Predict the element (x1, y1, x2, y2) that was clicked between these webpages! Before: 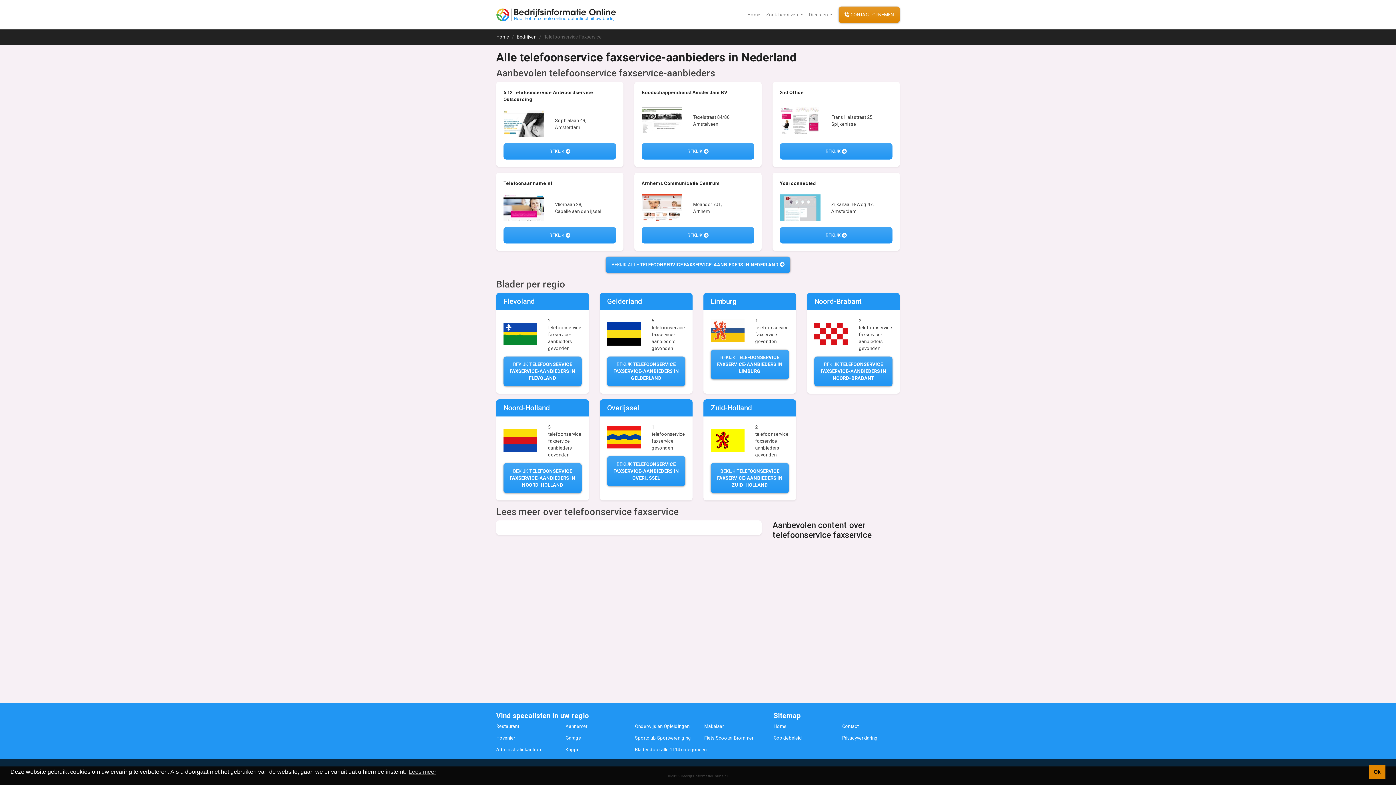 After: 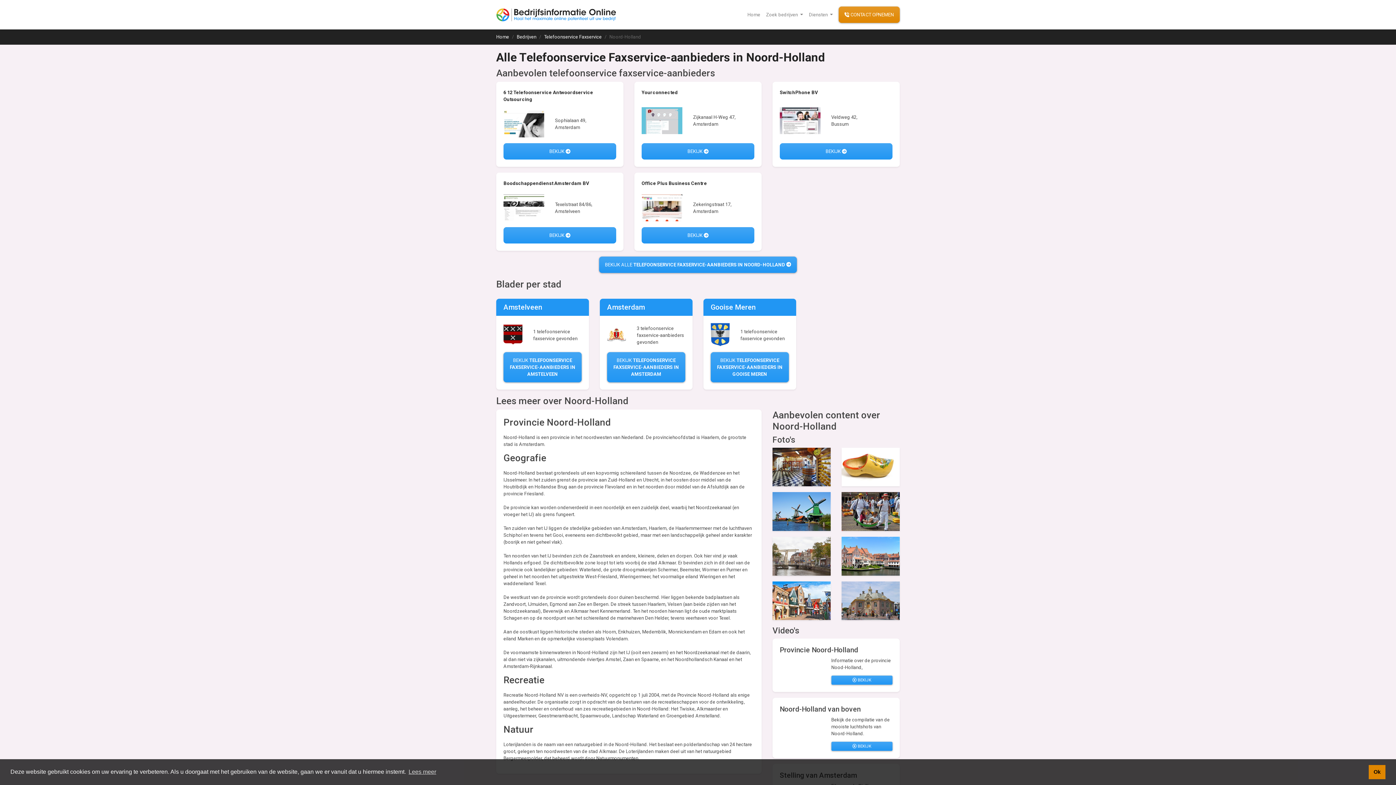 Action: bbox: (503, 463, 581, 493) label: BEKIJK TELEFOONSERVICE FAXSERVICE-AANBIEDERS IN NOORD-HOLLAND